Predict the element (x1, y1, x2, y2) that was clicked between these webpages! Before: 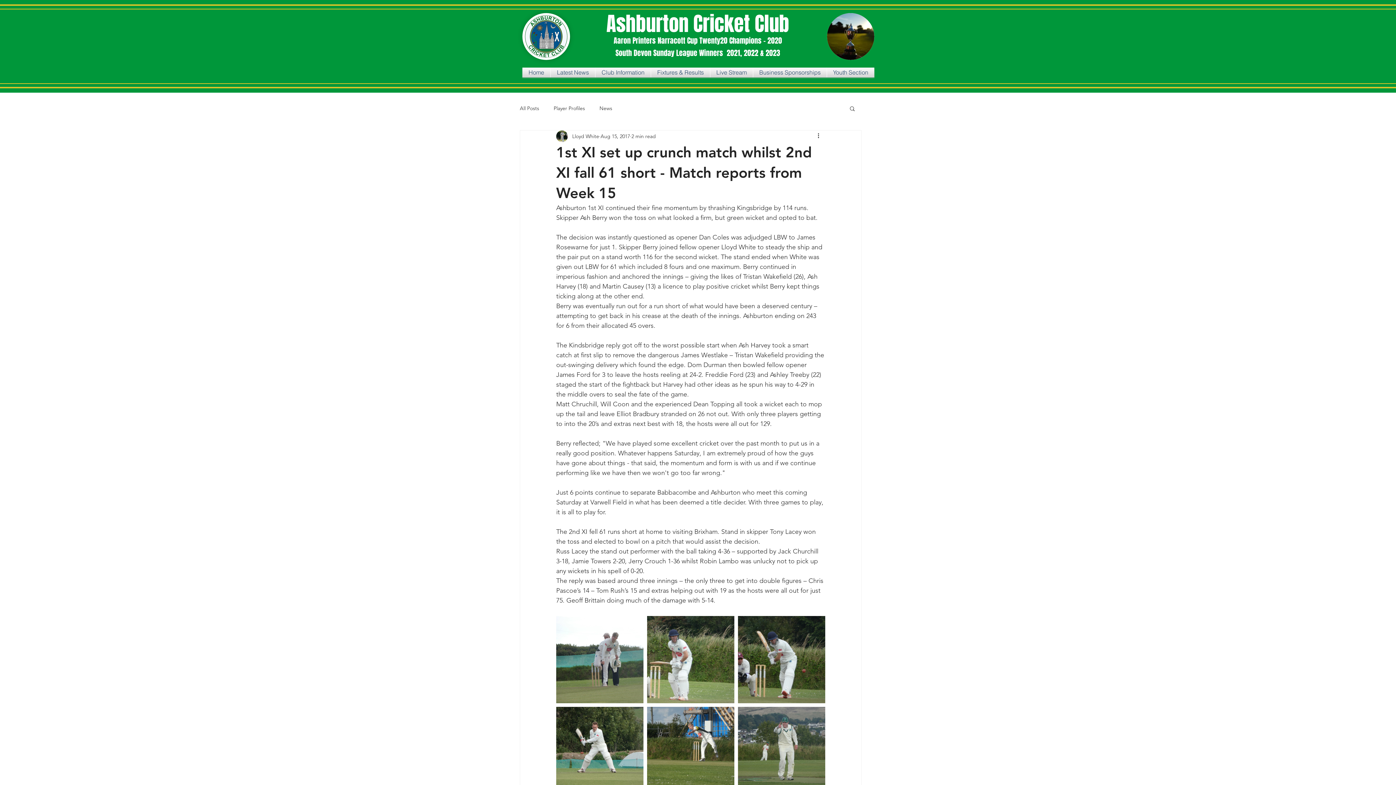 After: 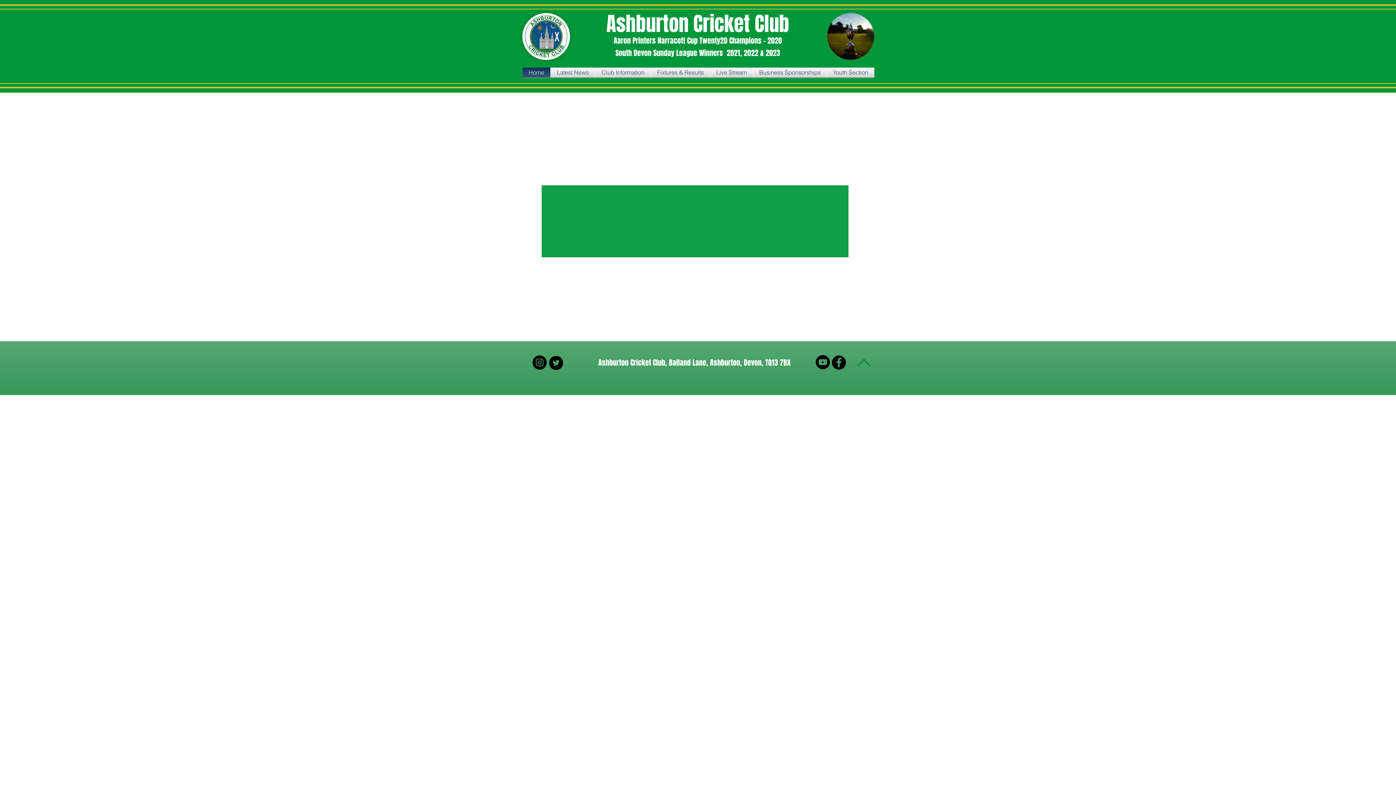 Action: label: Ashburton  bbox: (606, 9, 693, 38)